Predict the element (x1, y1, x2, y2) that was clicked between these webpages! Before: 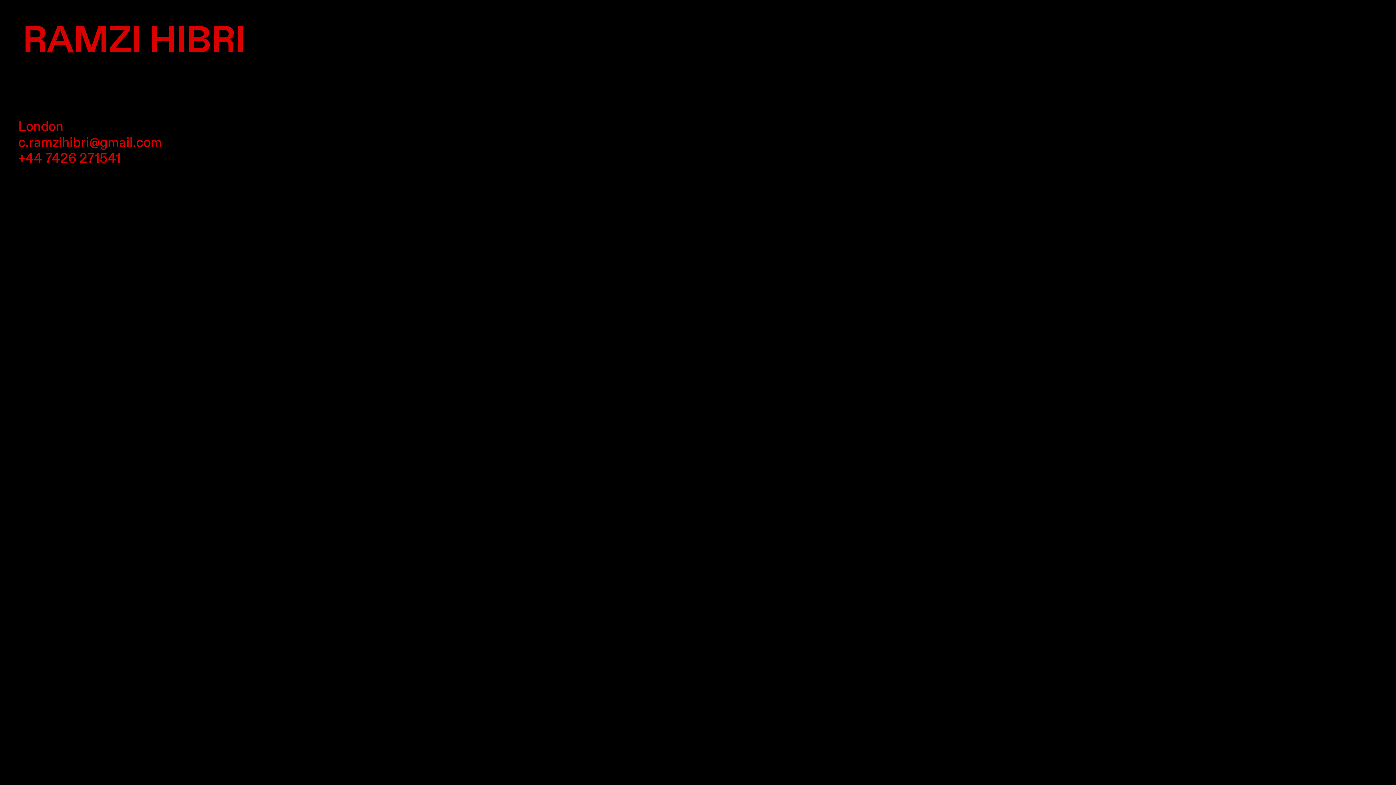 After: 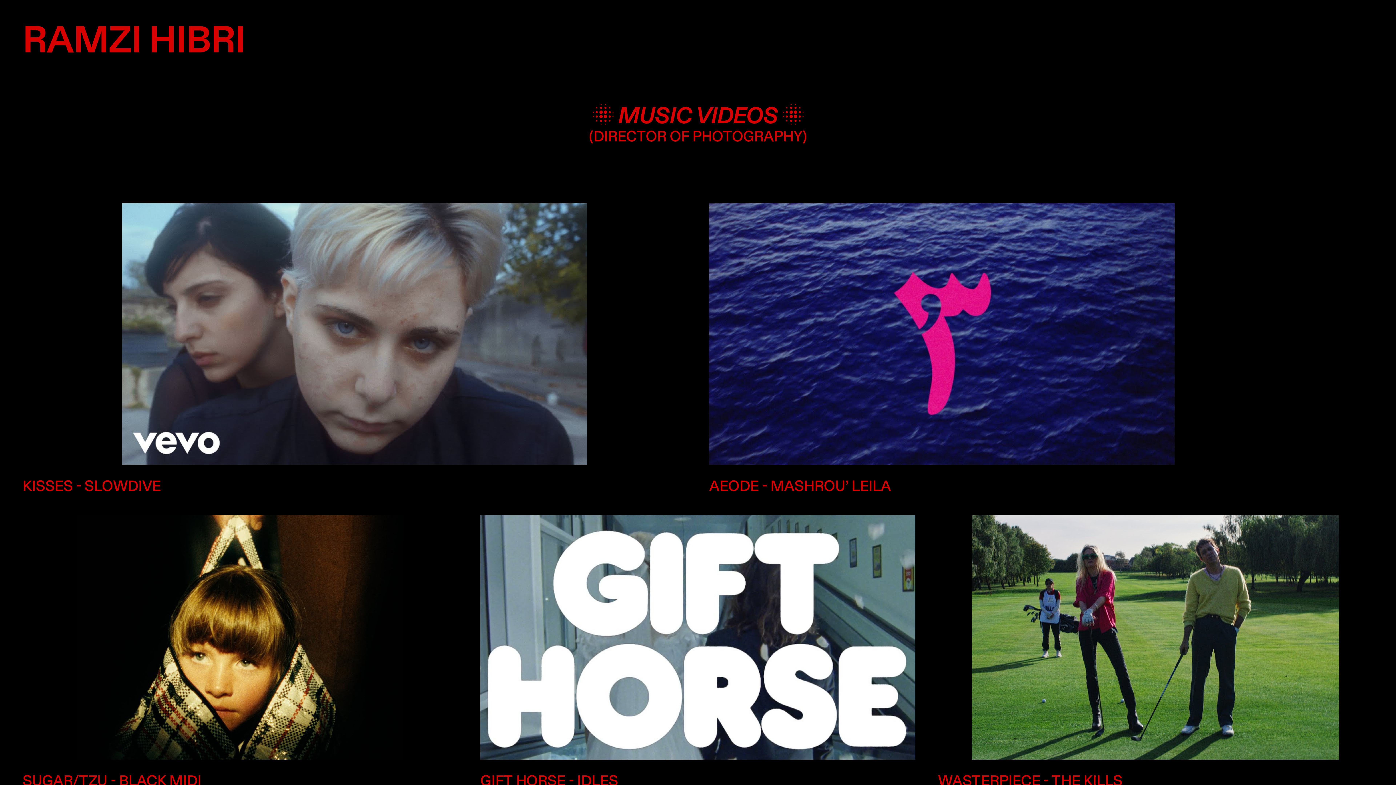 Action: bbox: (22, 16, 245, 65) label: RAMZI HIBRI